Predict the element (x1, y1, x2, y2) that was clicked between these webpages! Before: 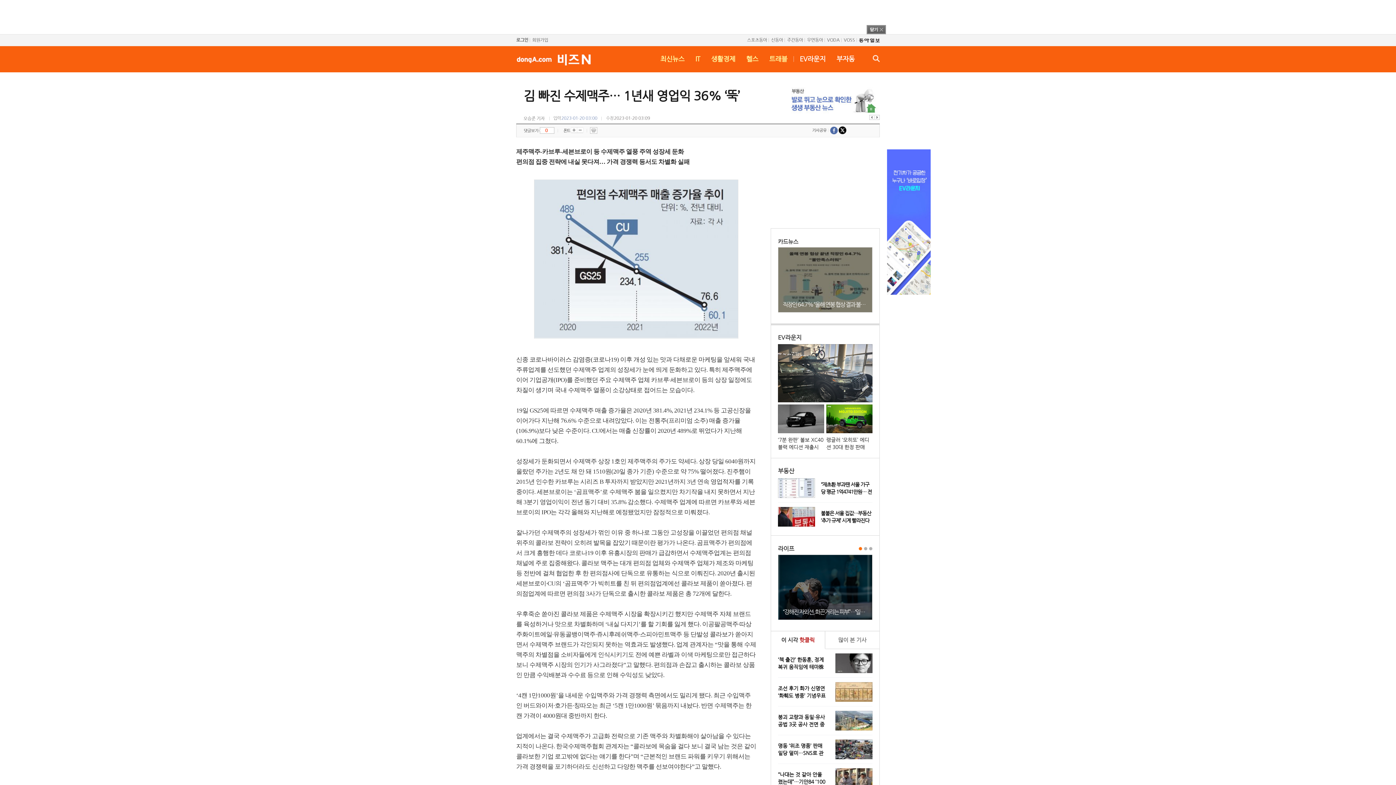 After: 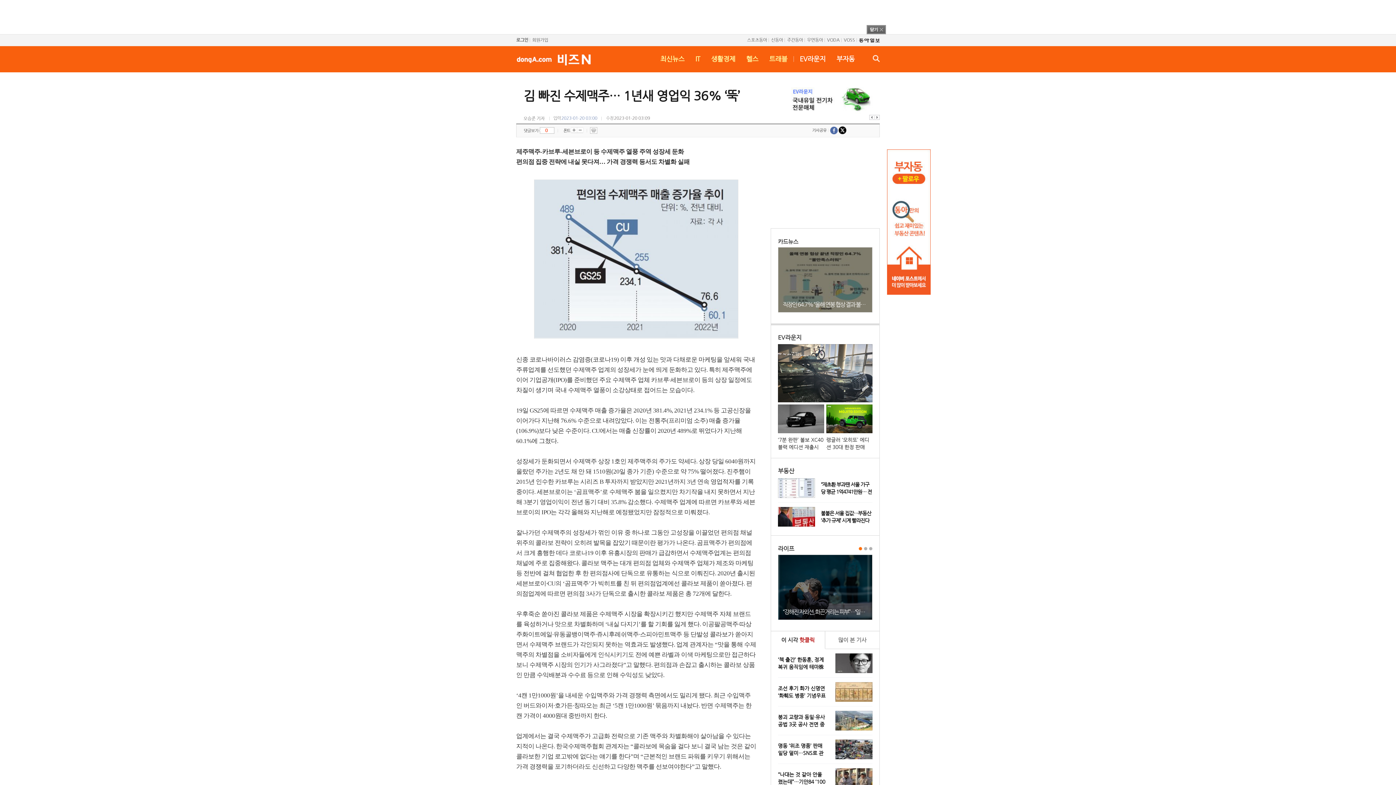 Action: bbox: (838, 126, 846, 134)